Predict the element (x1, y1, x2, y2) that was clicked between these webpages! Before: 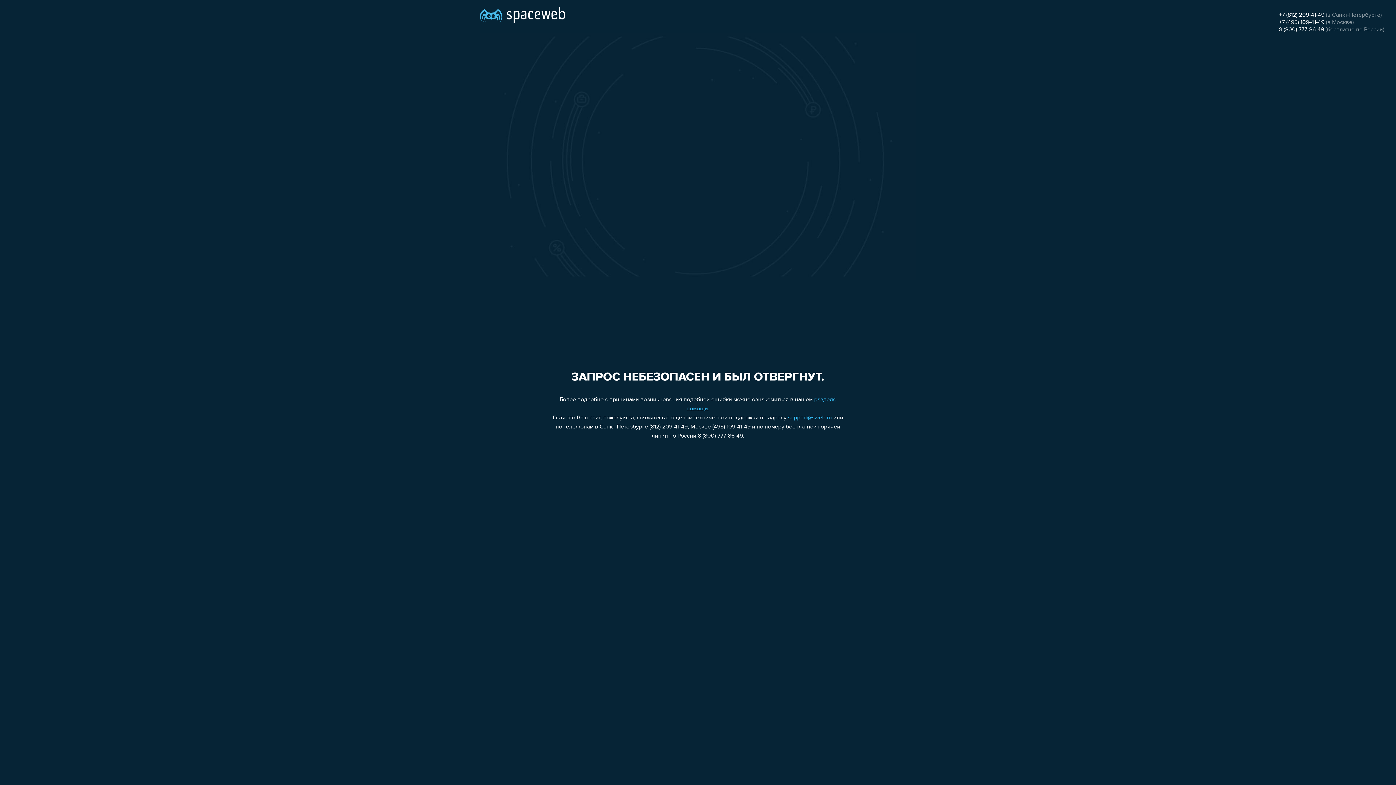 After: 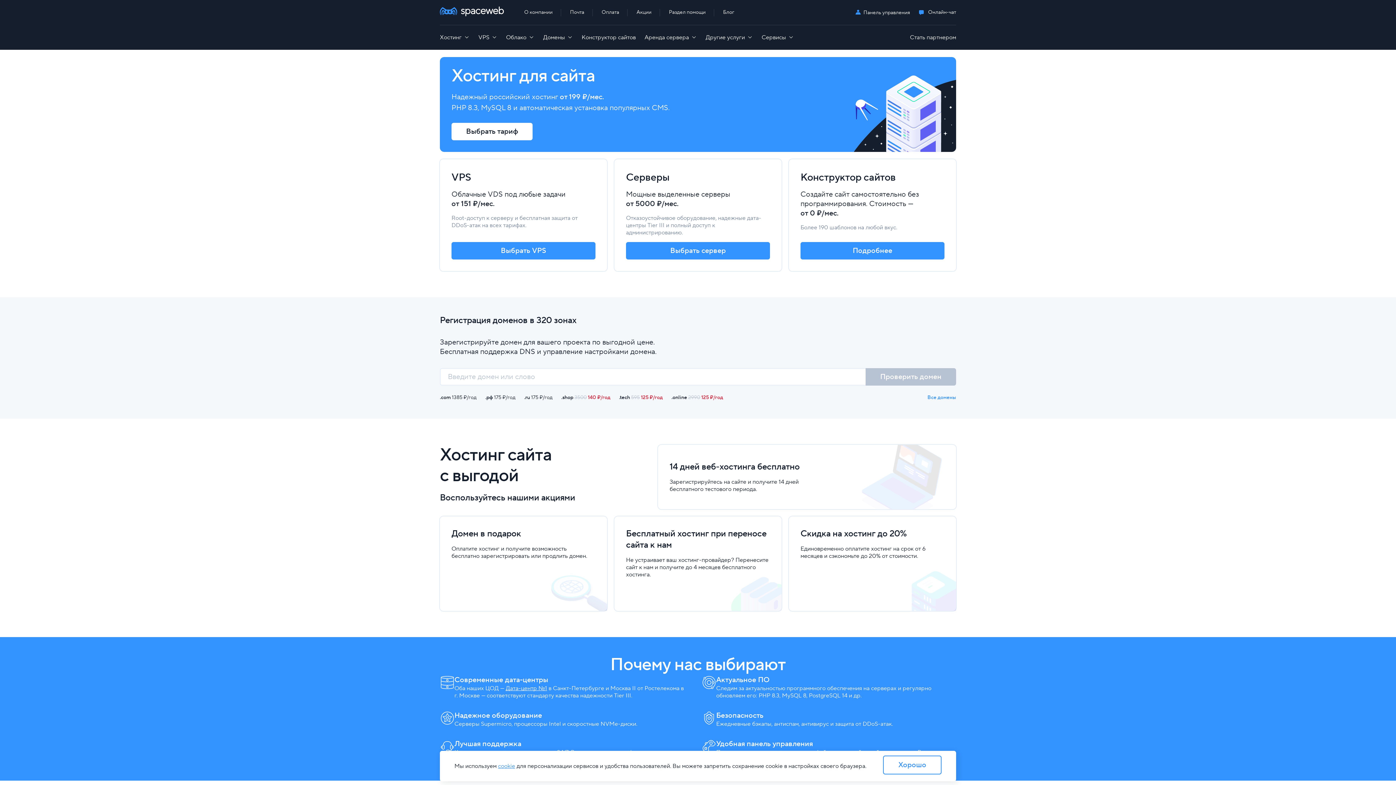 Action: bbox: (480, 0, 565, 25)